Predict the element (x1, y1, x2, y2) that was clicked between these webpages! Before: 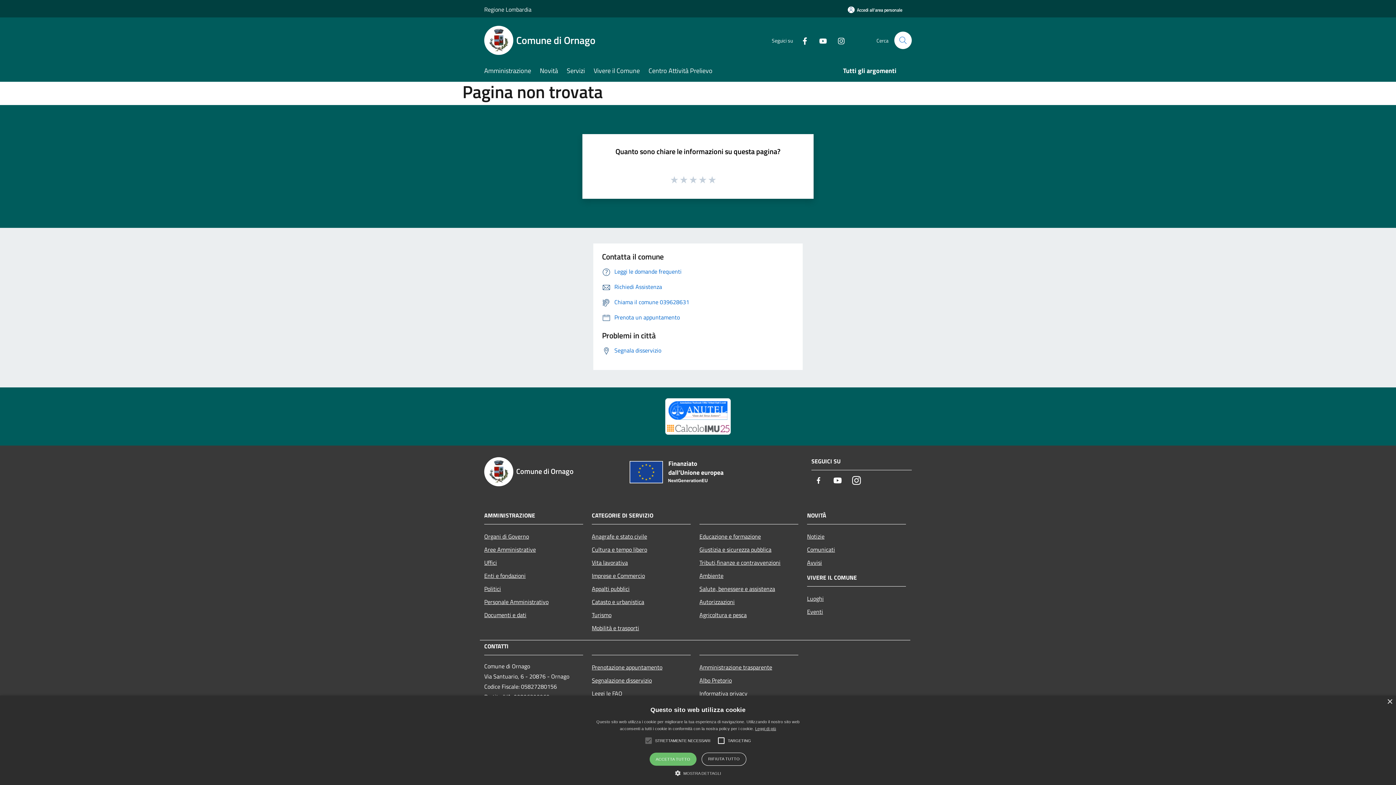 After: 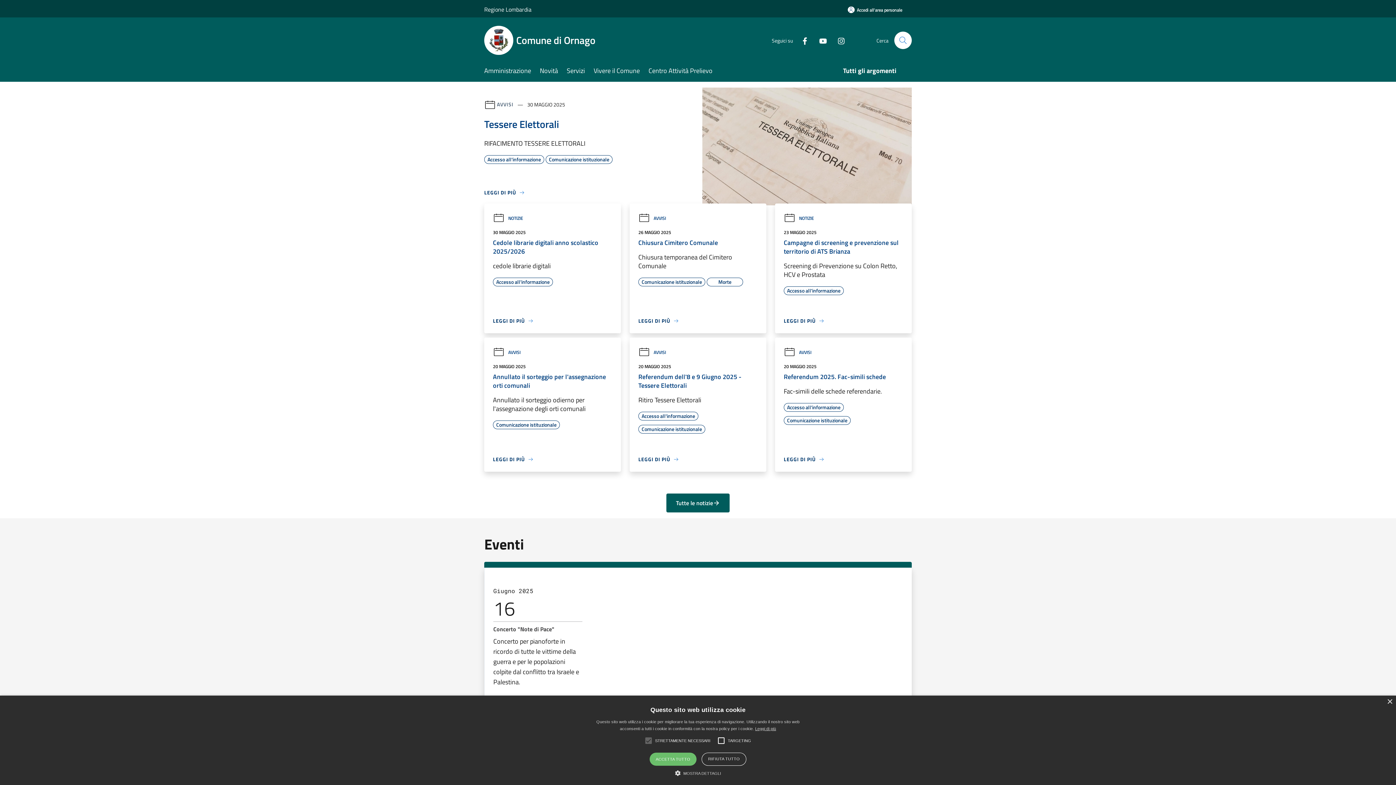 Action: label: Comune di Ornago bbox: (484, 25, 604, 54)